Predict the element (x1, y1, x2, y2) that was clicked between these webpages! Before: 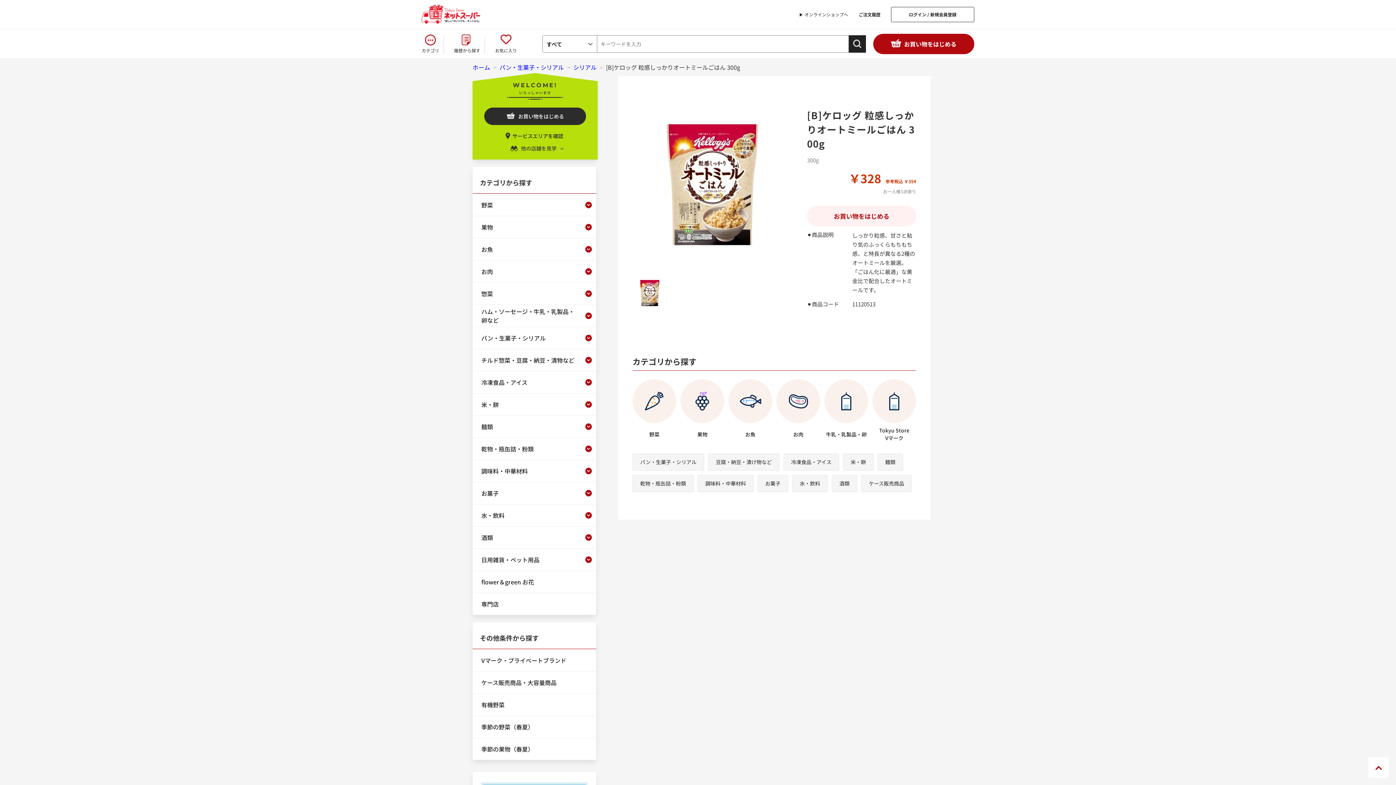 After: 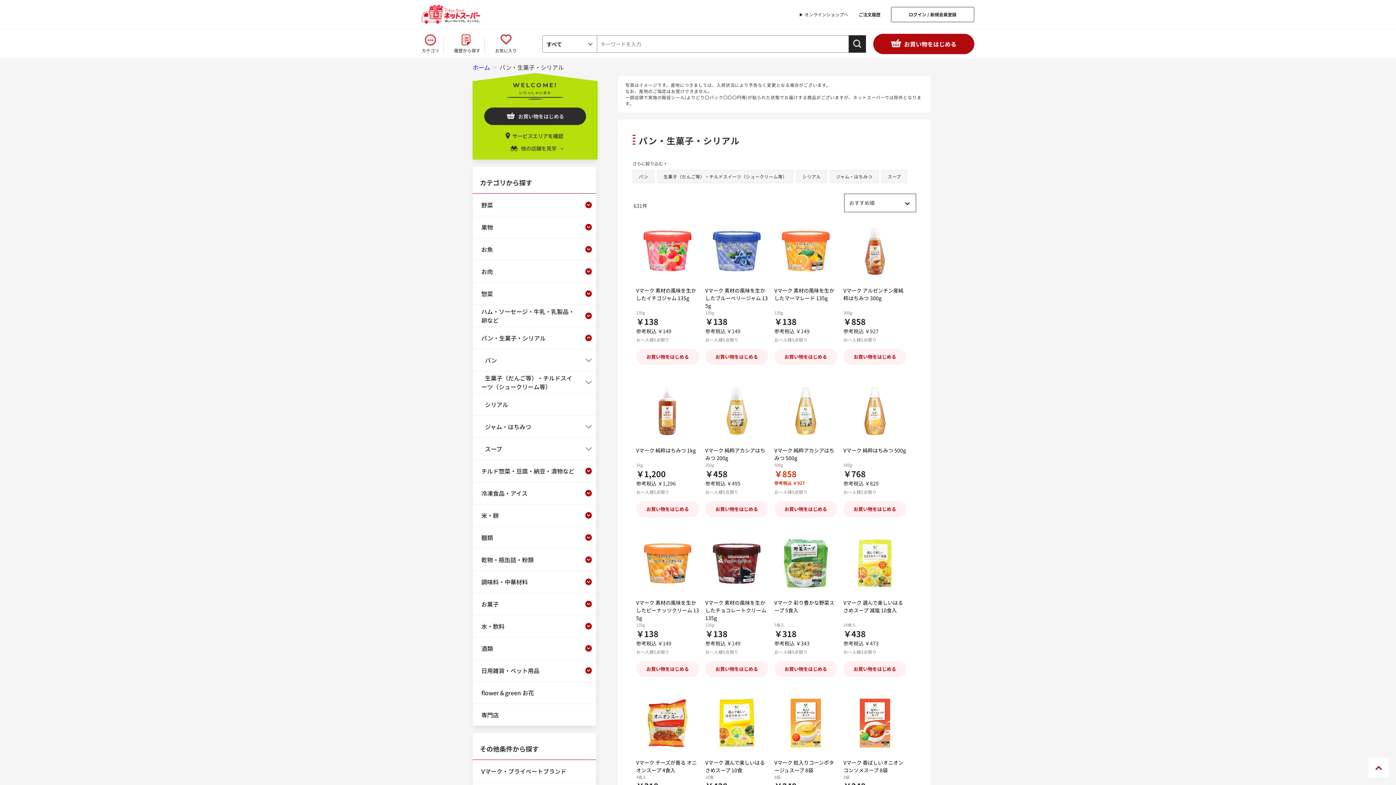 Action: bbox: (477, 327, 580, 349) label: パン・生菓子・シリアル